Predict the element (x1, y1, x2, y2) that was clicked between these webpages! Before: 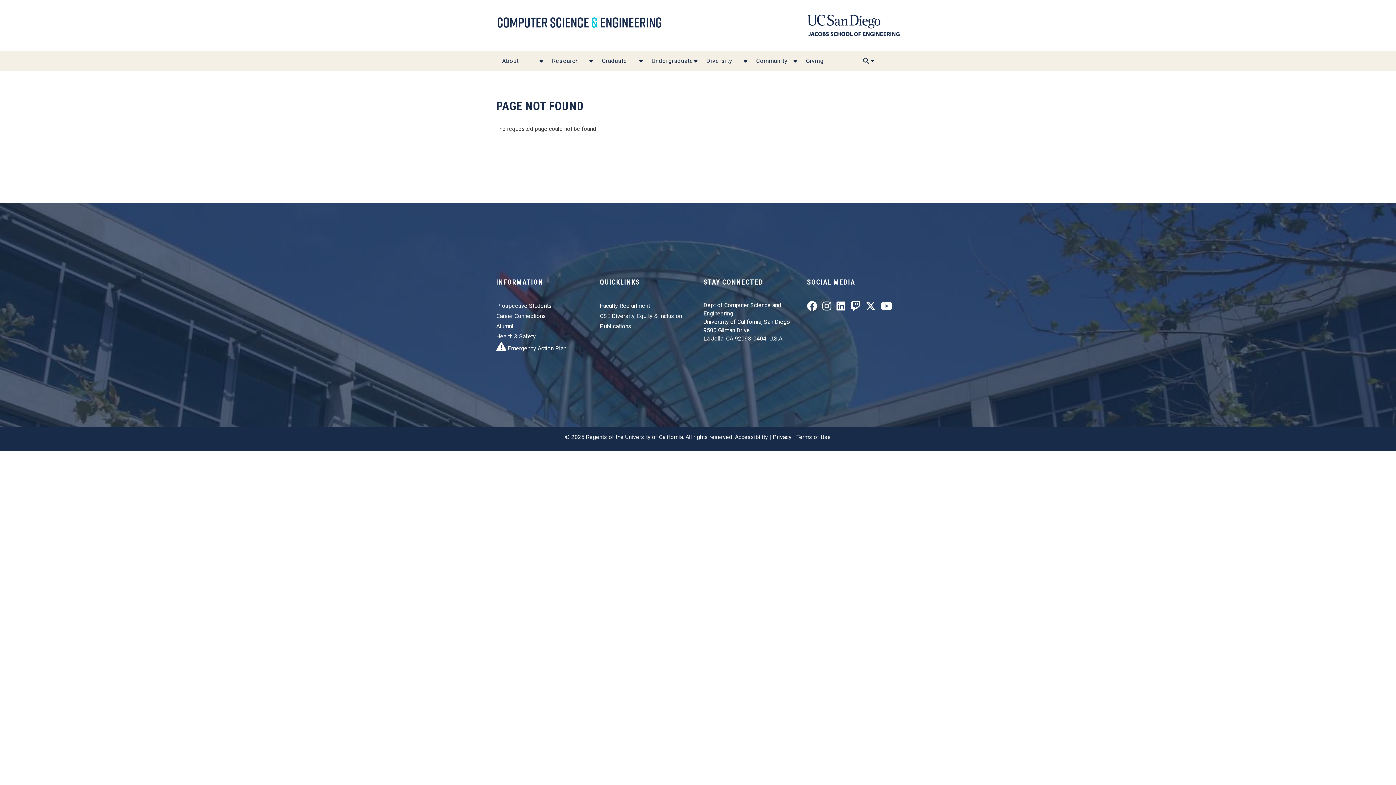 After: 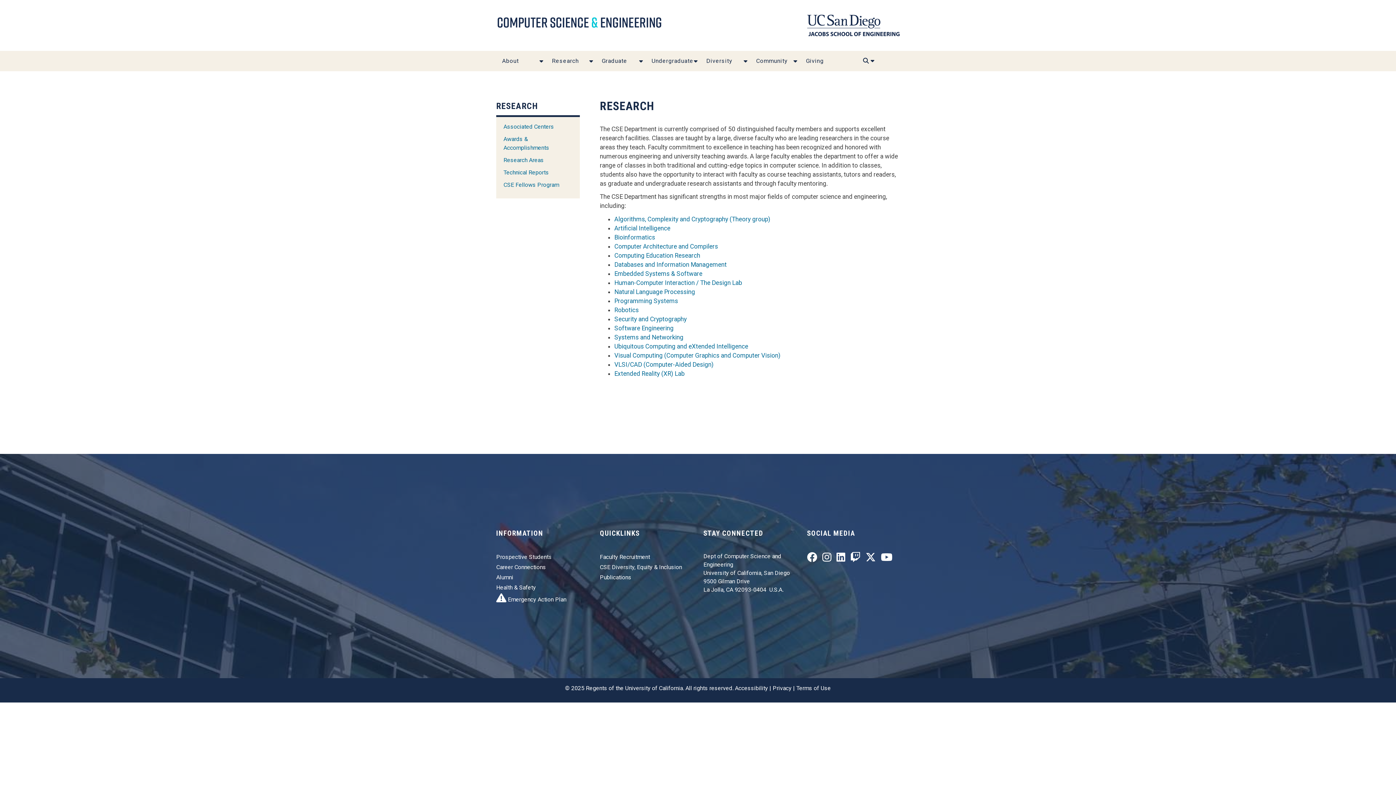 Action: label: Research bbox: (546, 50, 596, 71)